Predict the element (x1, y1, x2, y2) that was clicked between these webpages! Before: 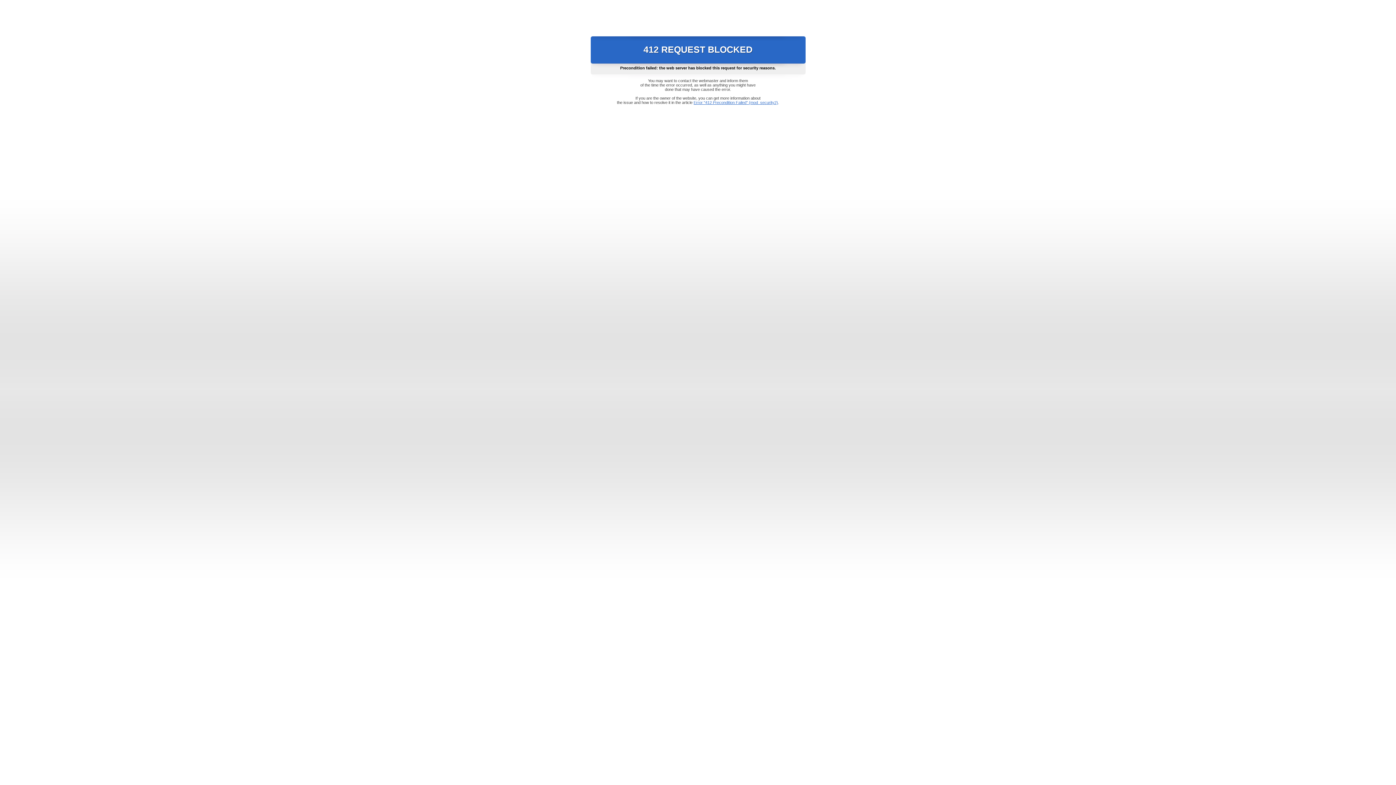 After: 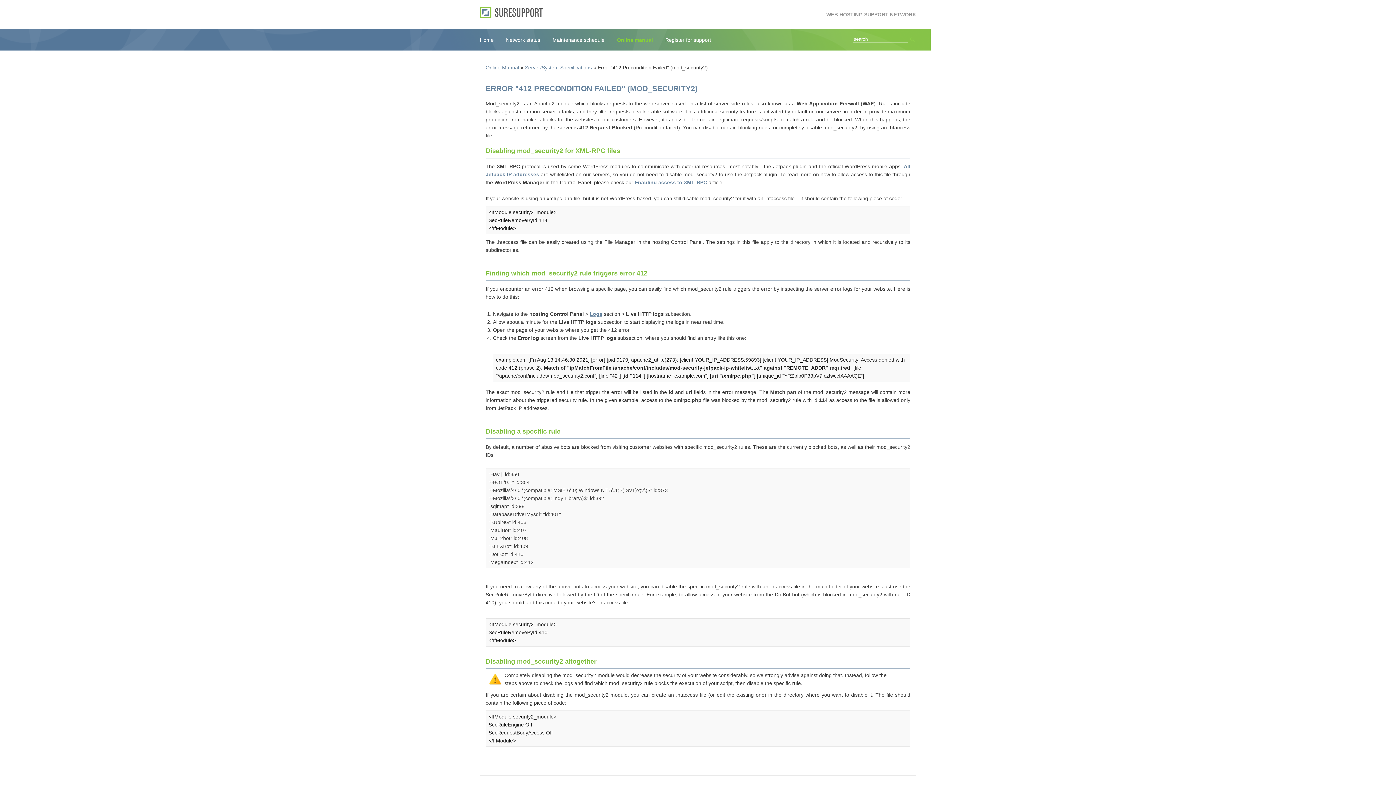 Action: bbox: (693, 100, 778, 104) label: Error "412 Precondition Failed" (mod_security2)